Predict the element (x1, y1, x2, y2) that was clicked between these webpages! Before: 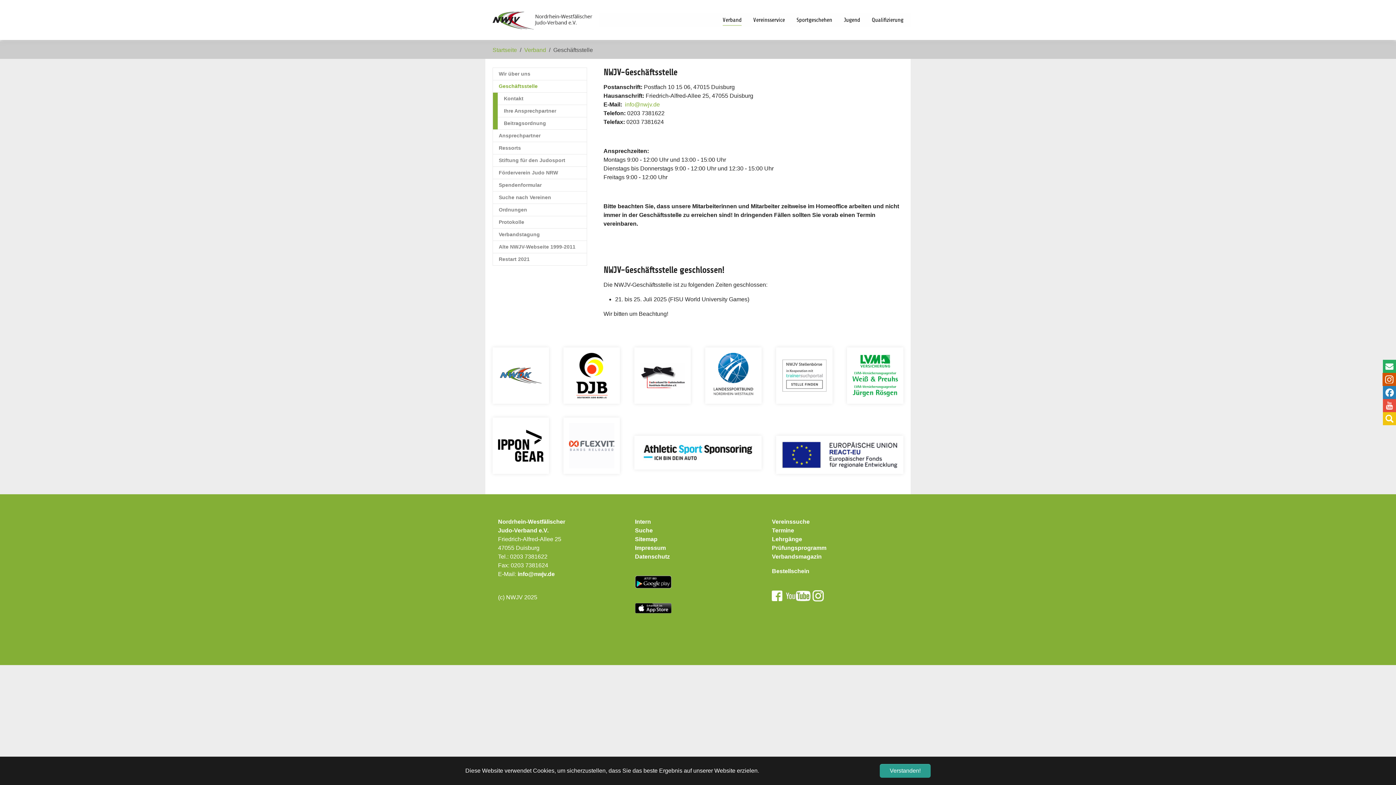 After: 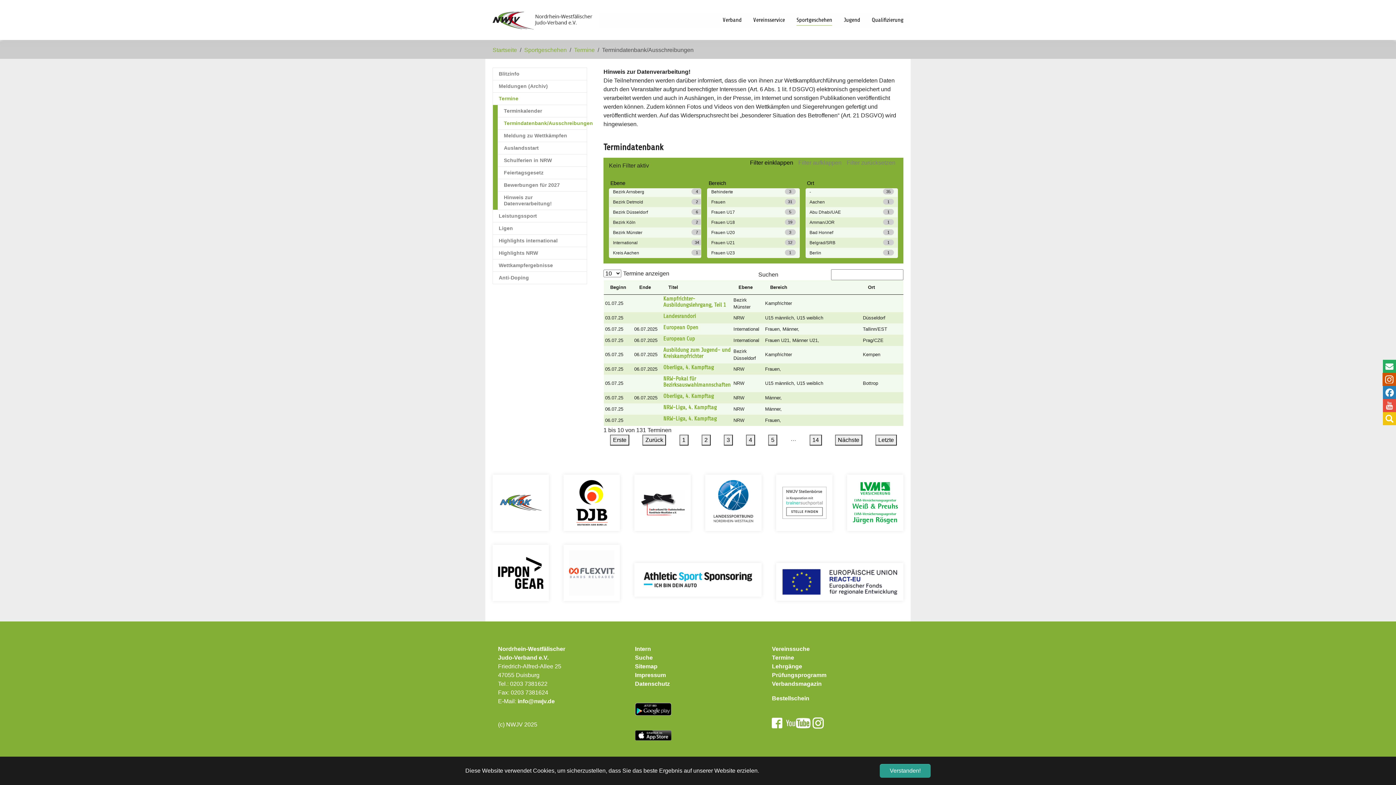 Action: label: Termine bbox: (772, 527, 794, 533)